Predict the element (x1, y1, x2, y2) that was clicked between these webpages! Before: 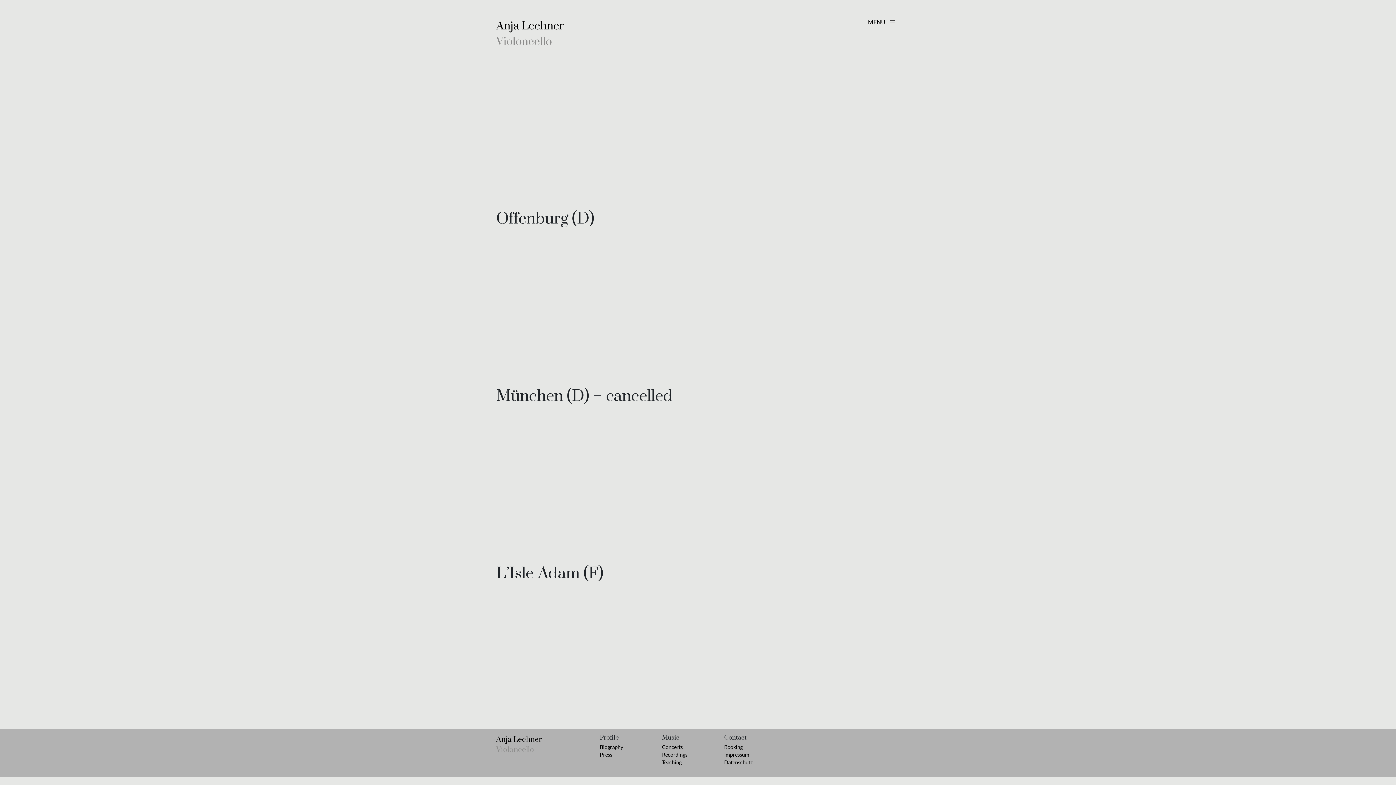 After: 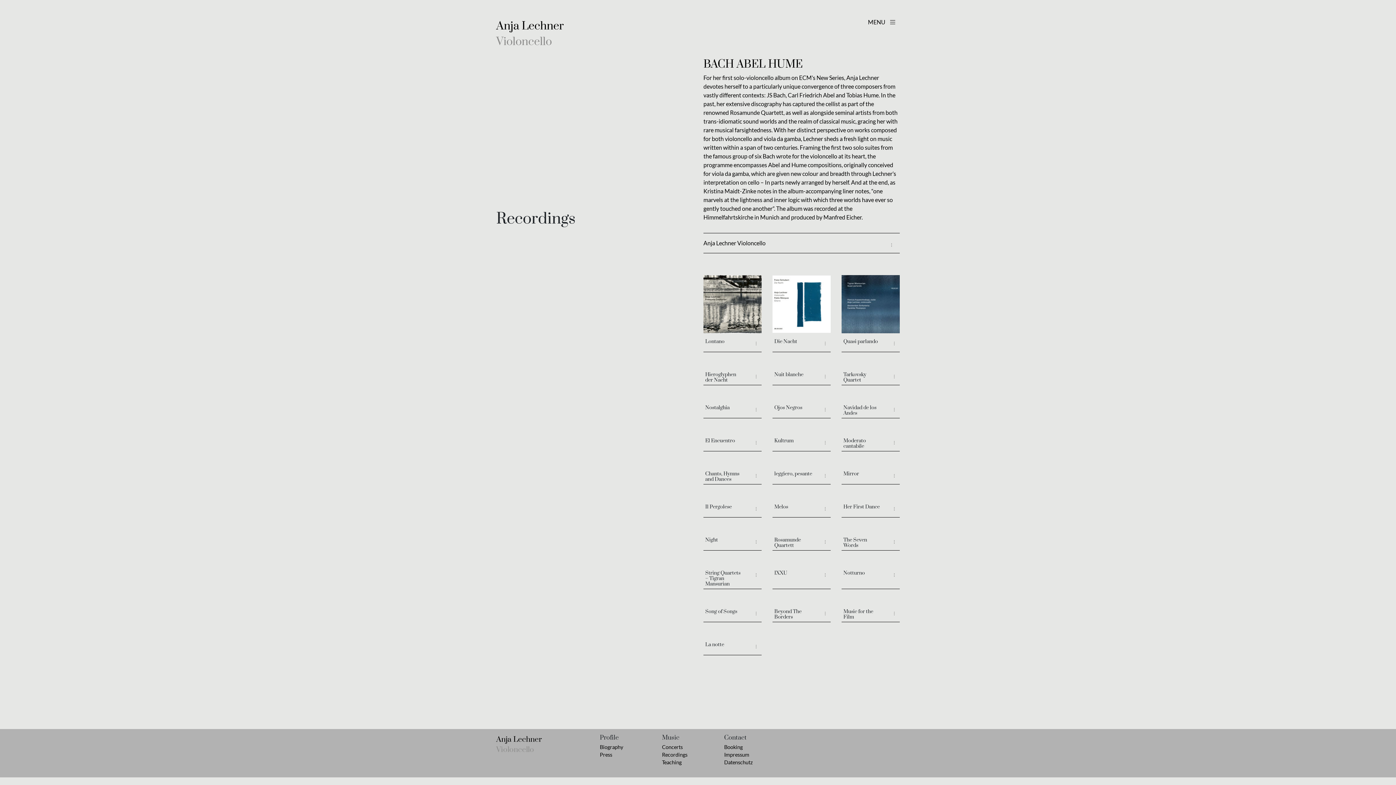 Action: bbox: (662, 752, 687, 758) label: Recordings